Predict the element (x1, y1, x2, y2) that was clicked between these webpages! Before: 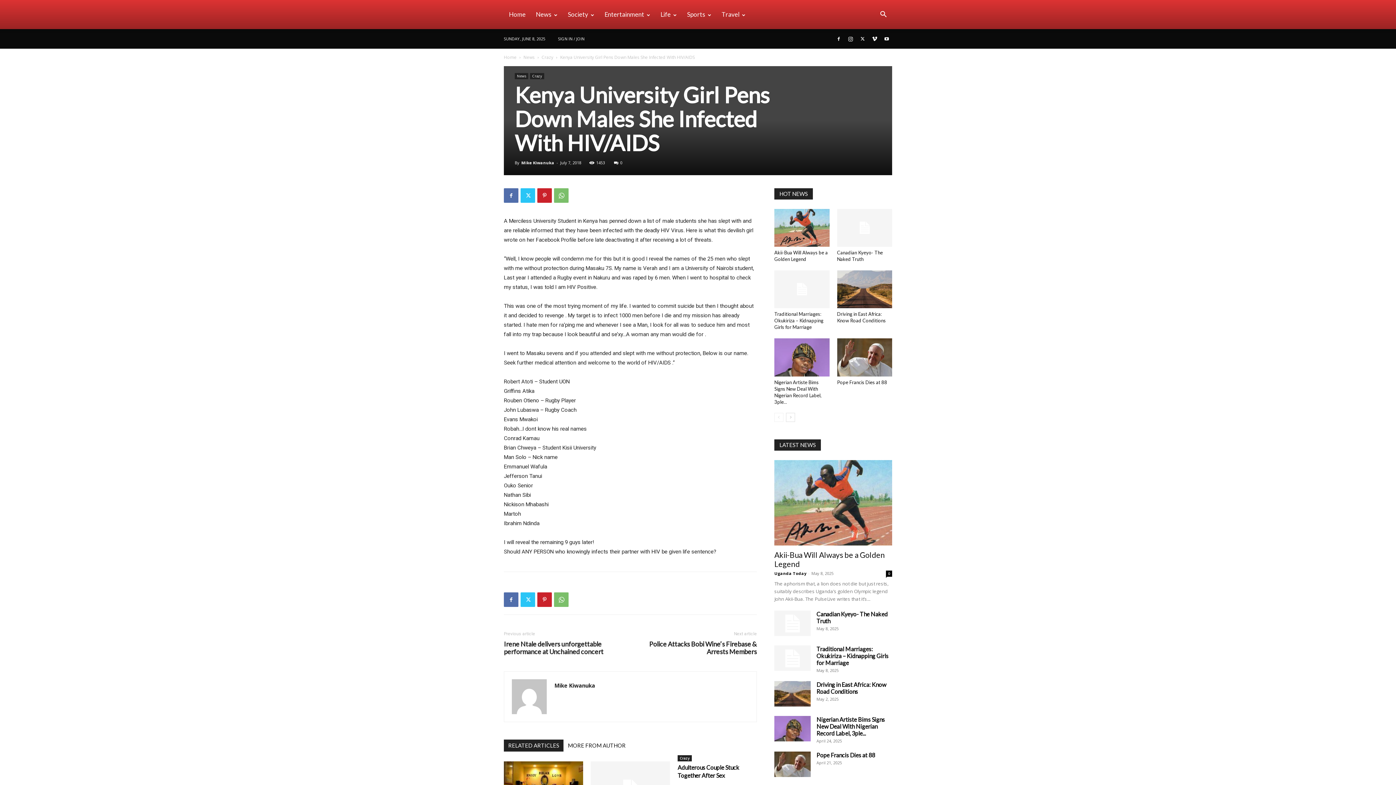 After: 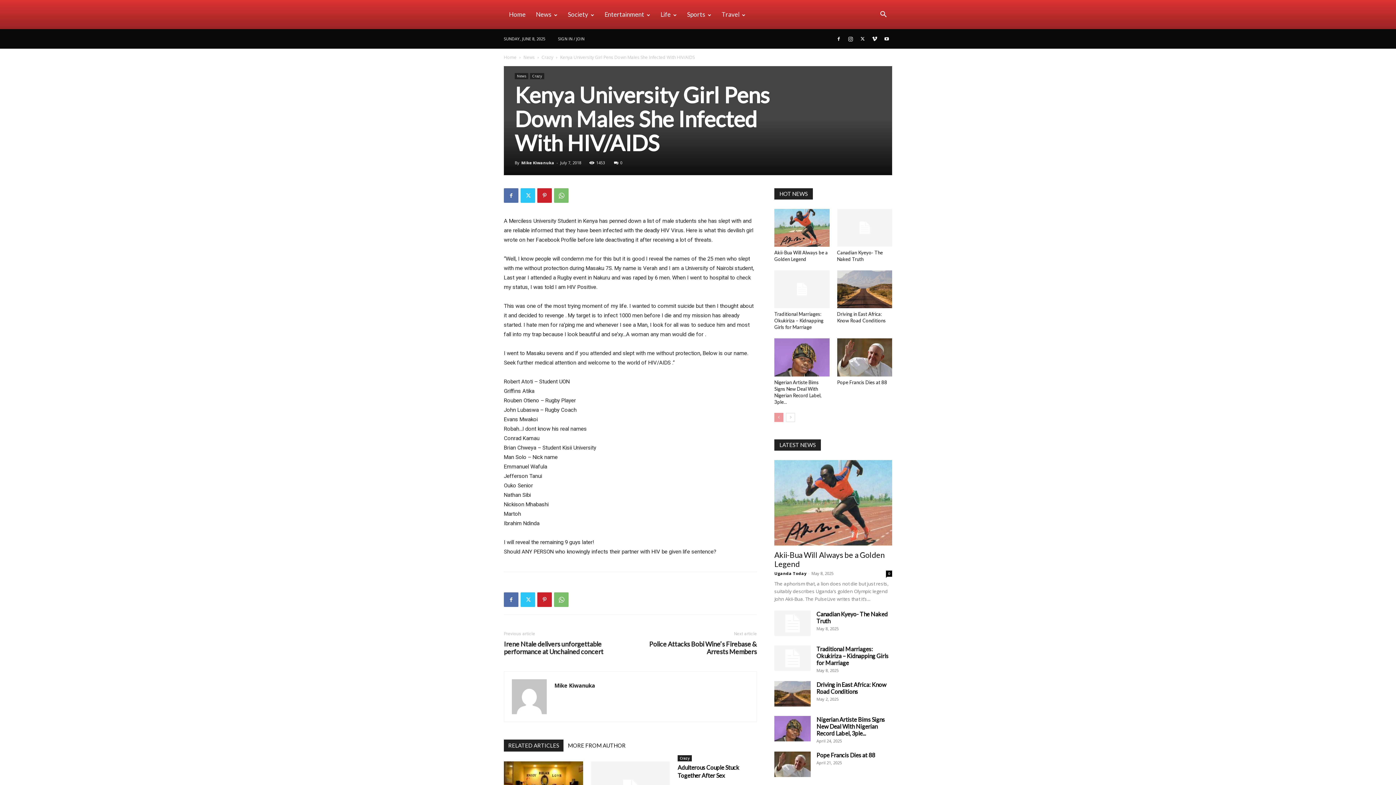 Action: label: prev-page bbox: (774, 412, 783, 422)